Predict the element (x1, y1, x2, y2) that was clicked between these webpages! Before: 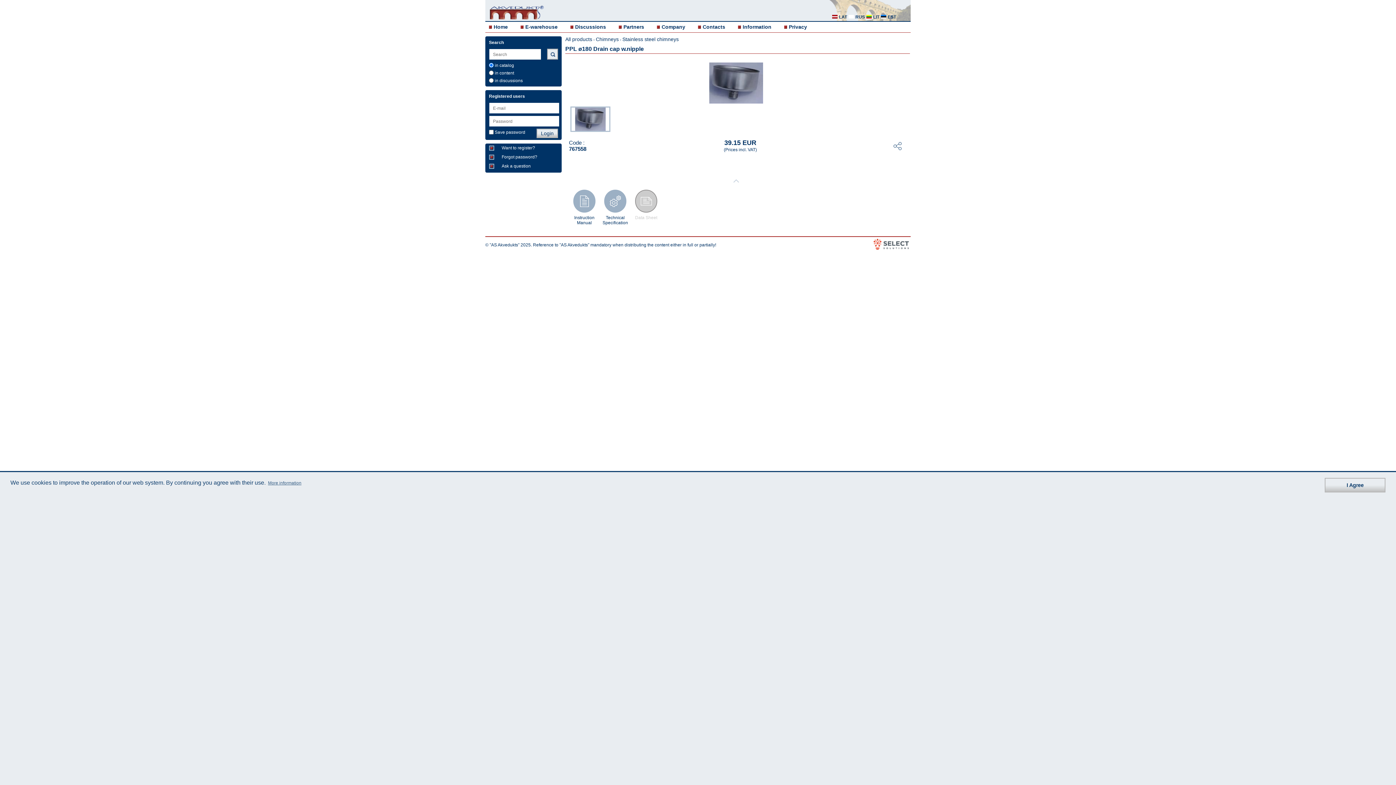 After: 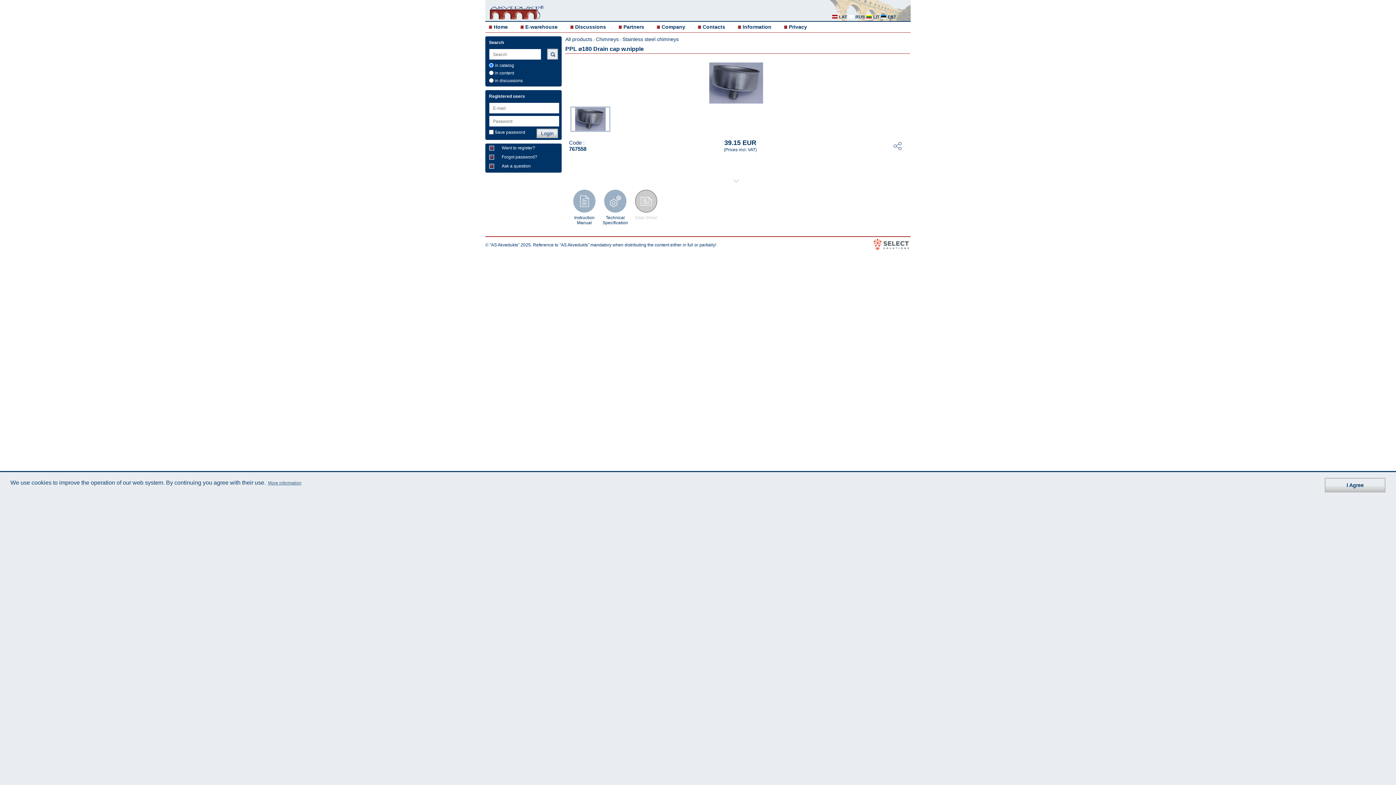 Action: bbox: (733, 179, 739, 182)